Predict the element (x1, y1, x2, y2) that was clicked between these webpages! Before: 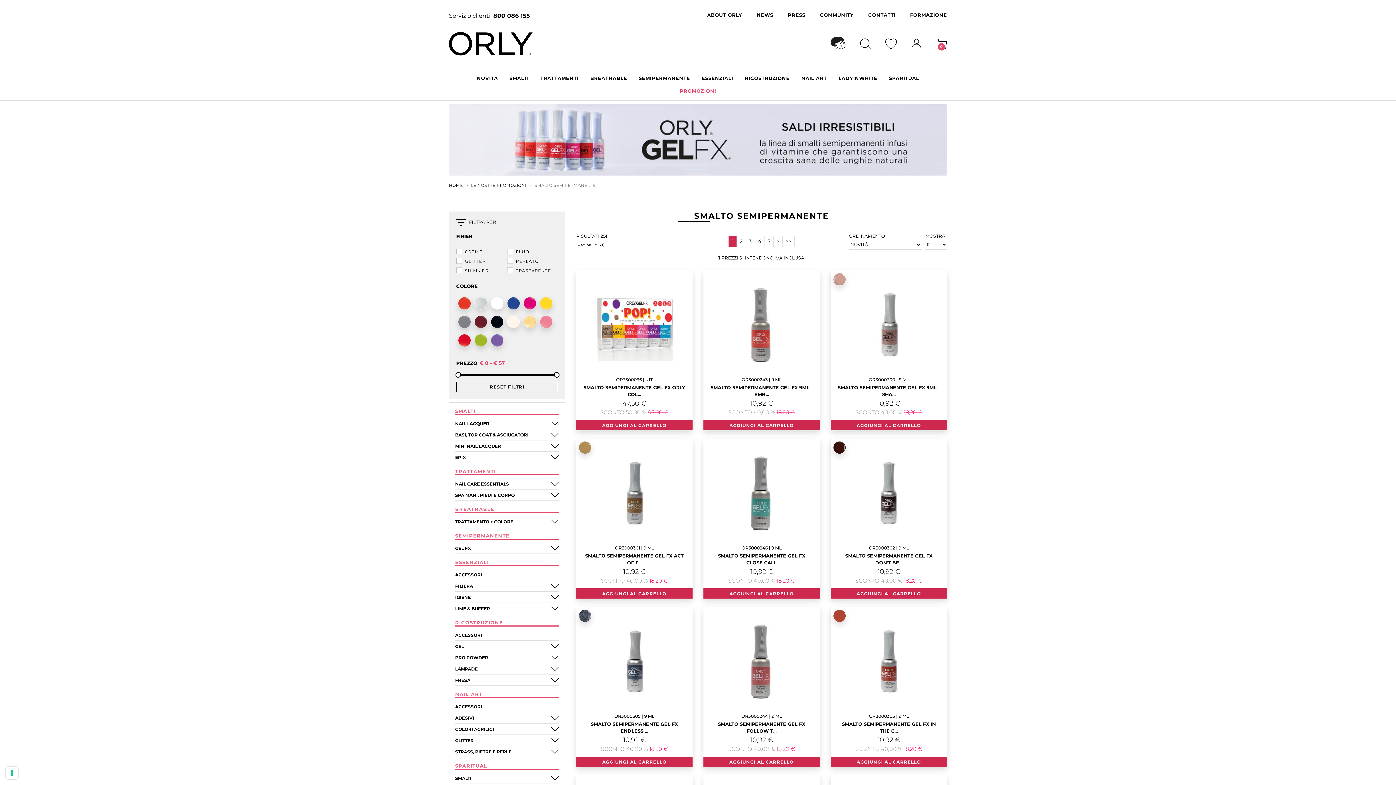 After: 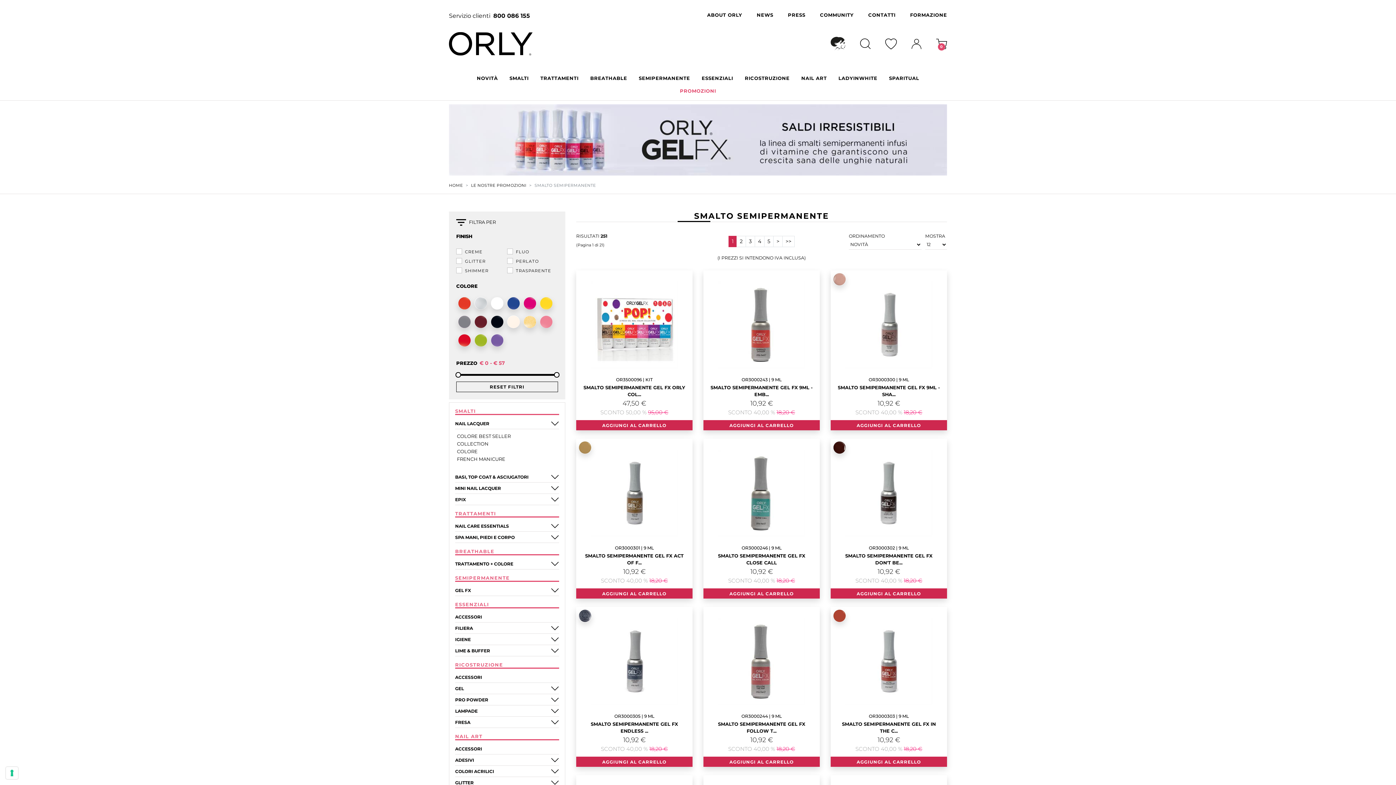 Action: bbox: (548, 419, 557, 428)